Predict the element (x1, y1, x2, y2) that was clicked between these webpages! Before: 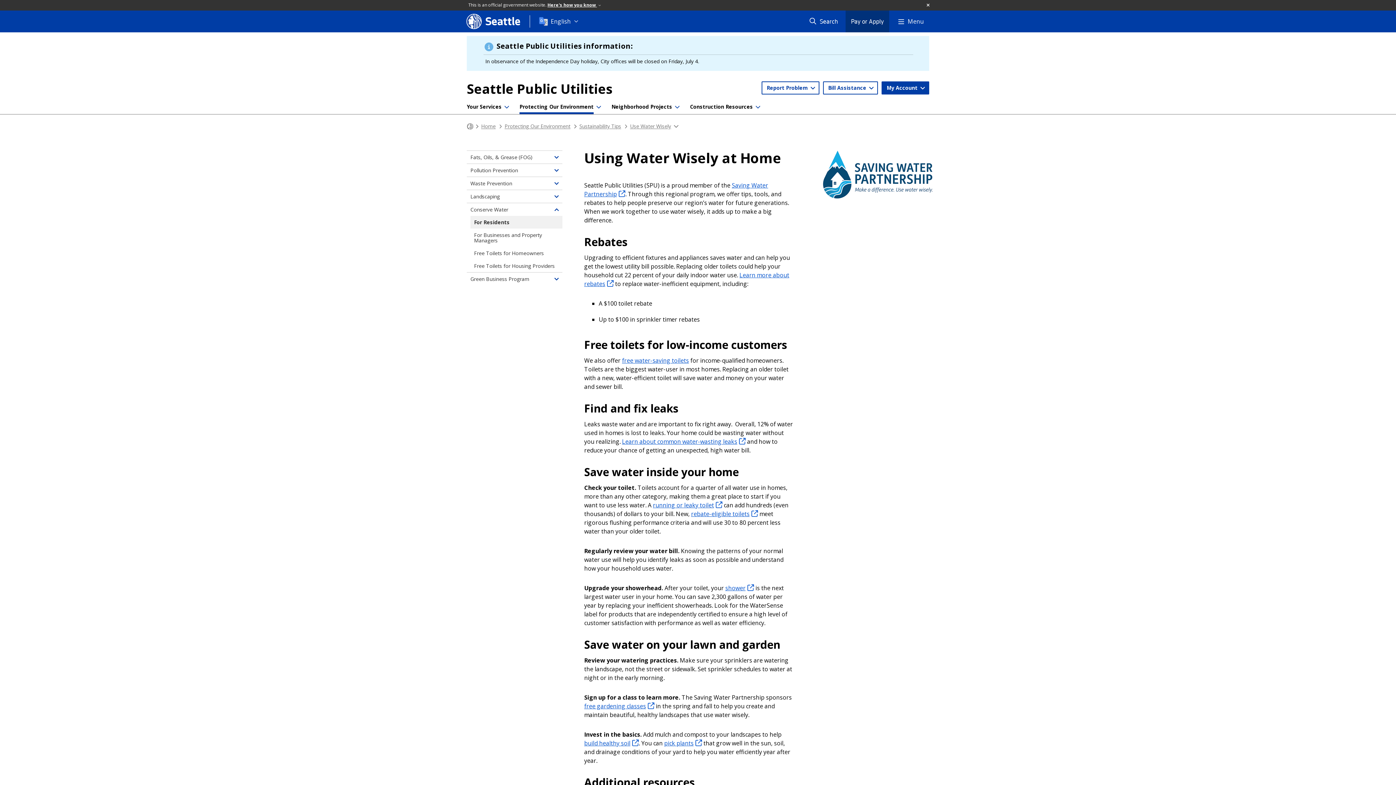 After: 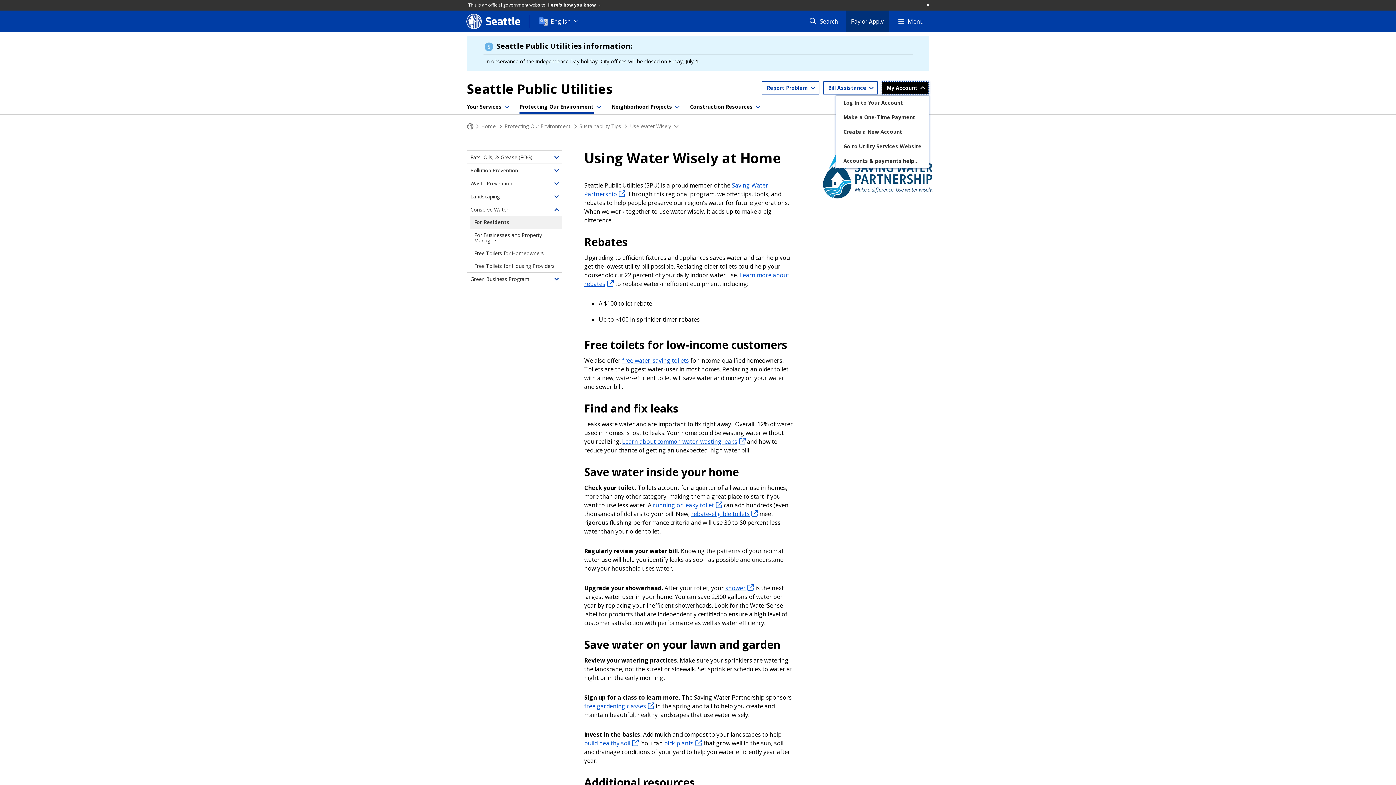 Action: bbox: (881, 81, 929, 94) label: My Account 